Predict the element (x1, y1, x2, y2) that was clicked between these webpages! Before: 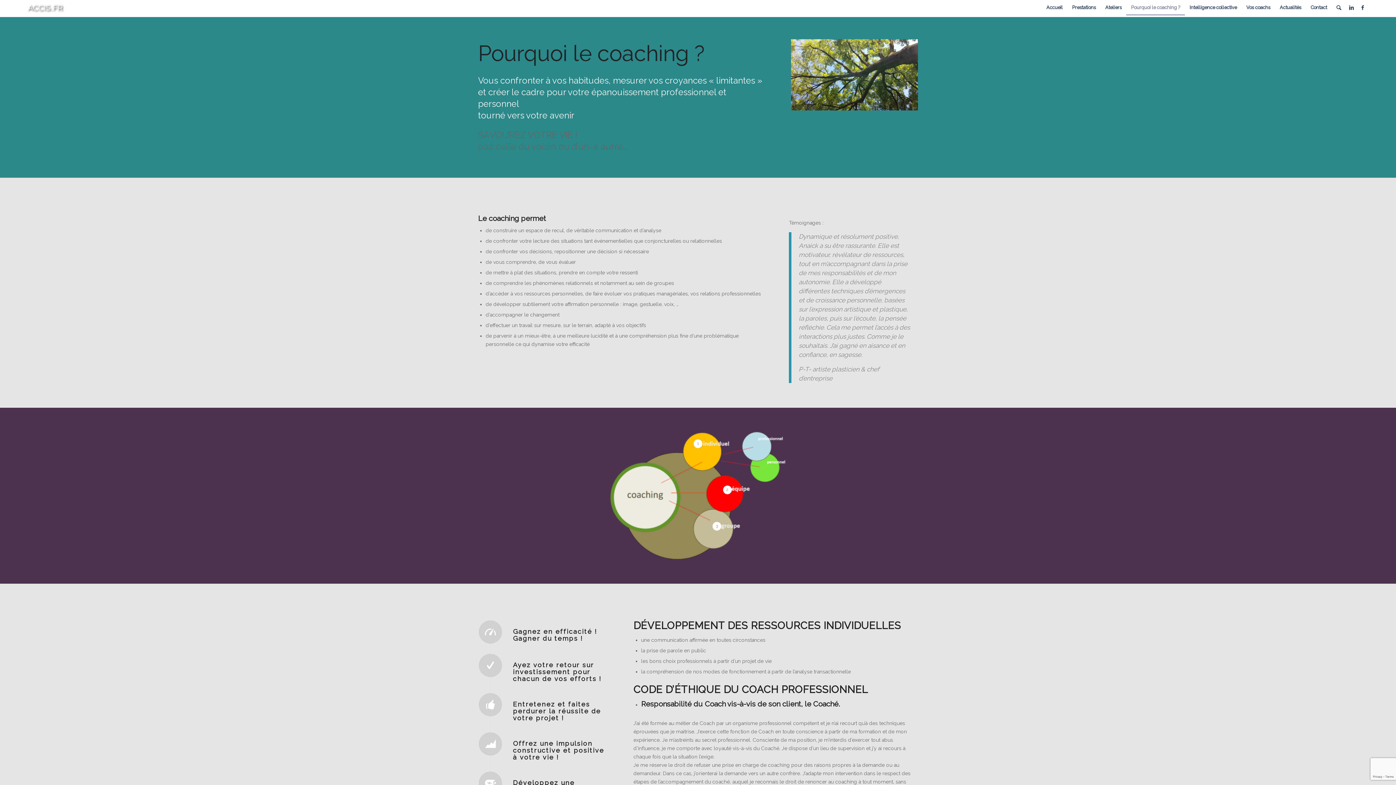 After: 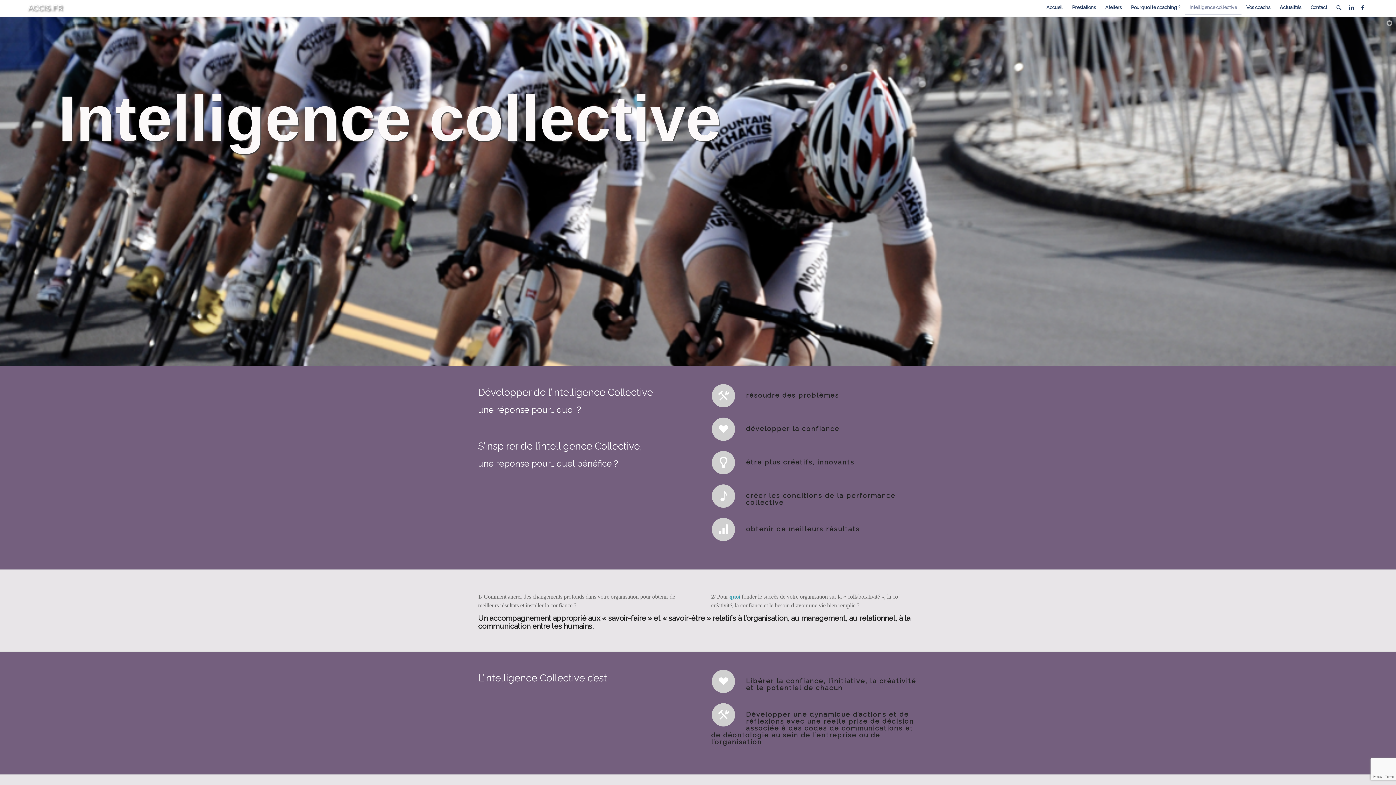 Action: bbox: (1185, 0, 1241, 14) label: Intelligence collective